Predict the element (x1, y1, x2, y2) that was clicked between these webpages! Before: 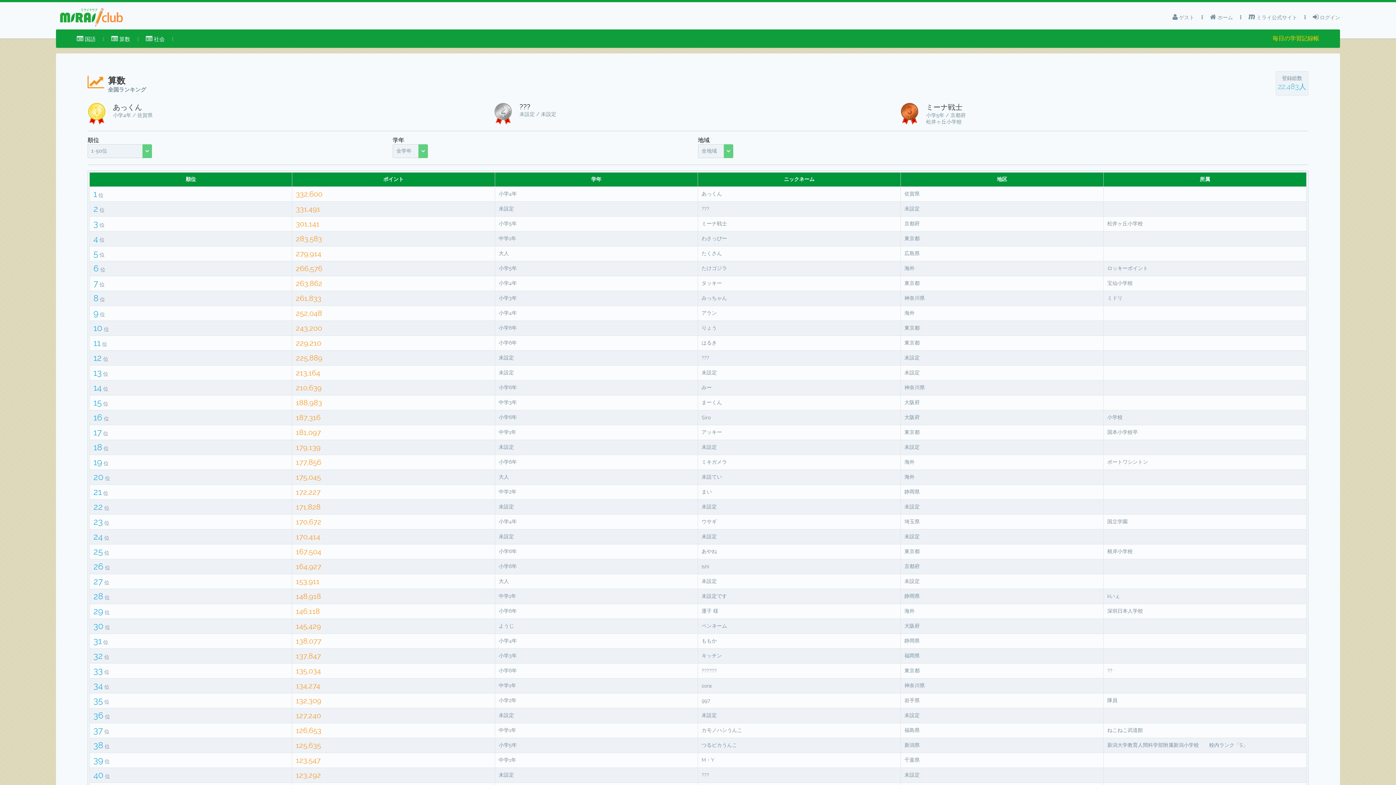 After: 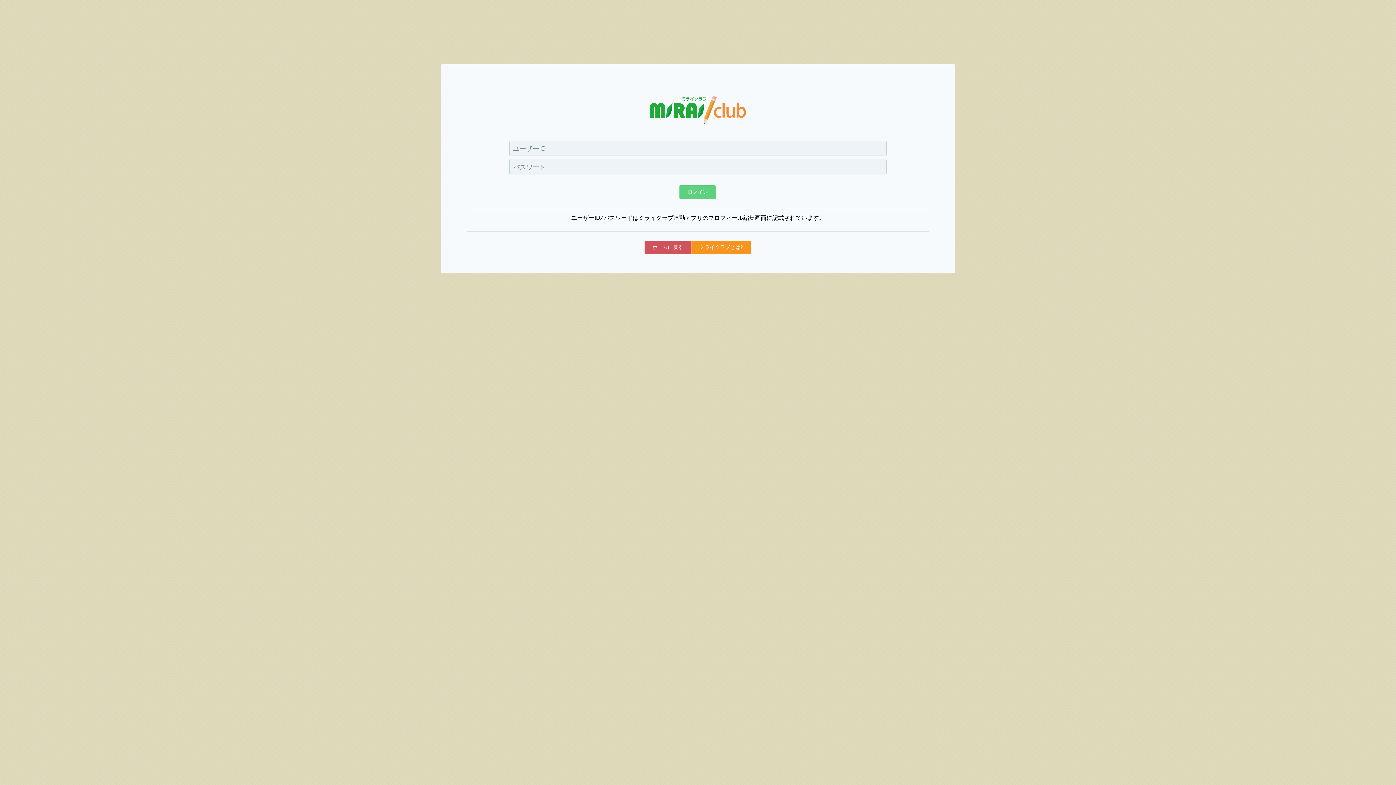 Action: label:  ログイン bbox: (1313, 10, 1340, 24)